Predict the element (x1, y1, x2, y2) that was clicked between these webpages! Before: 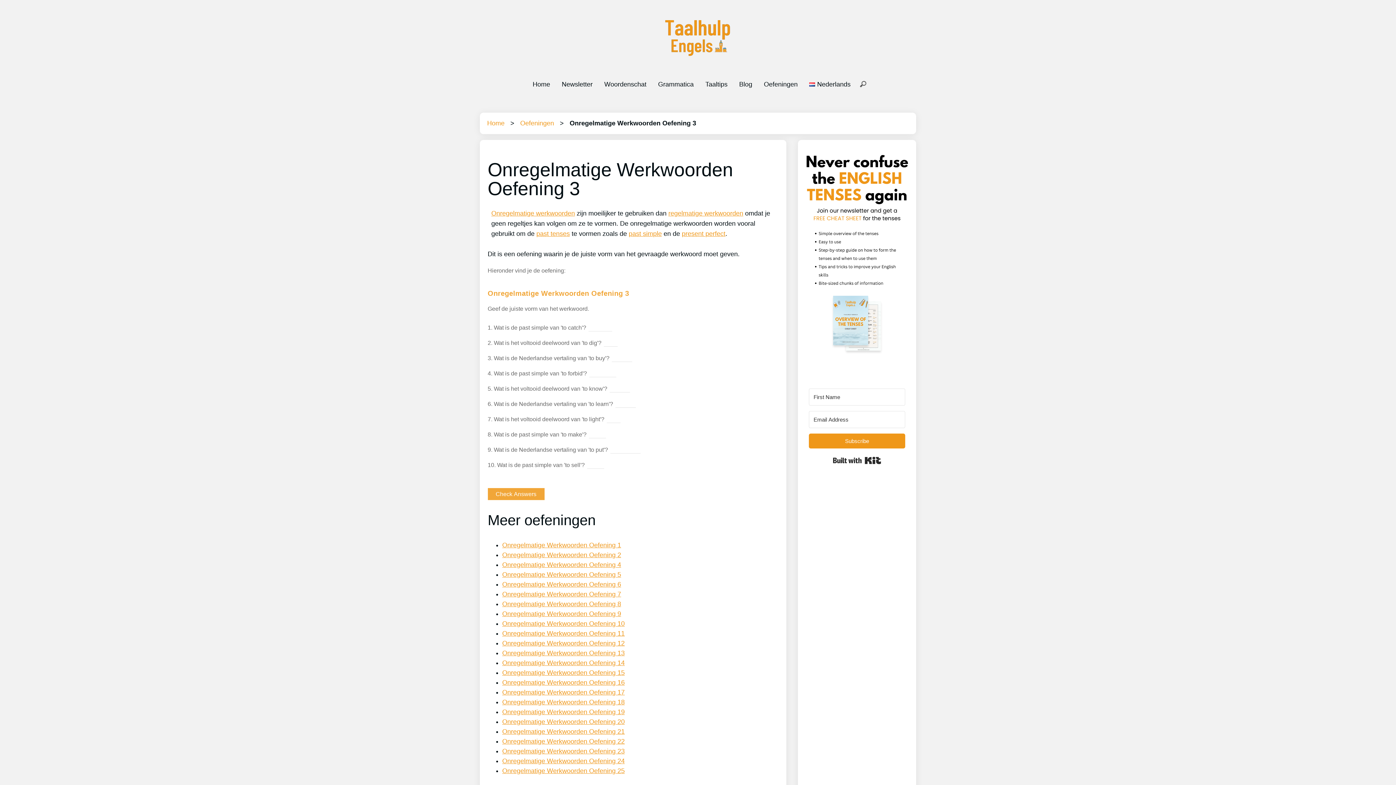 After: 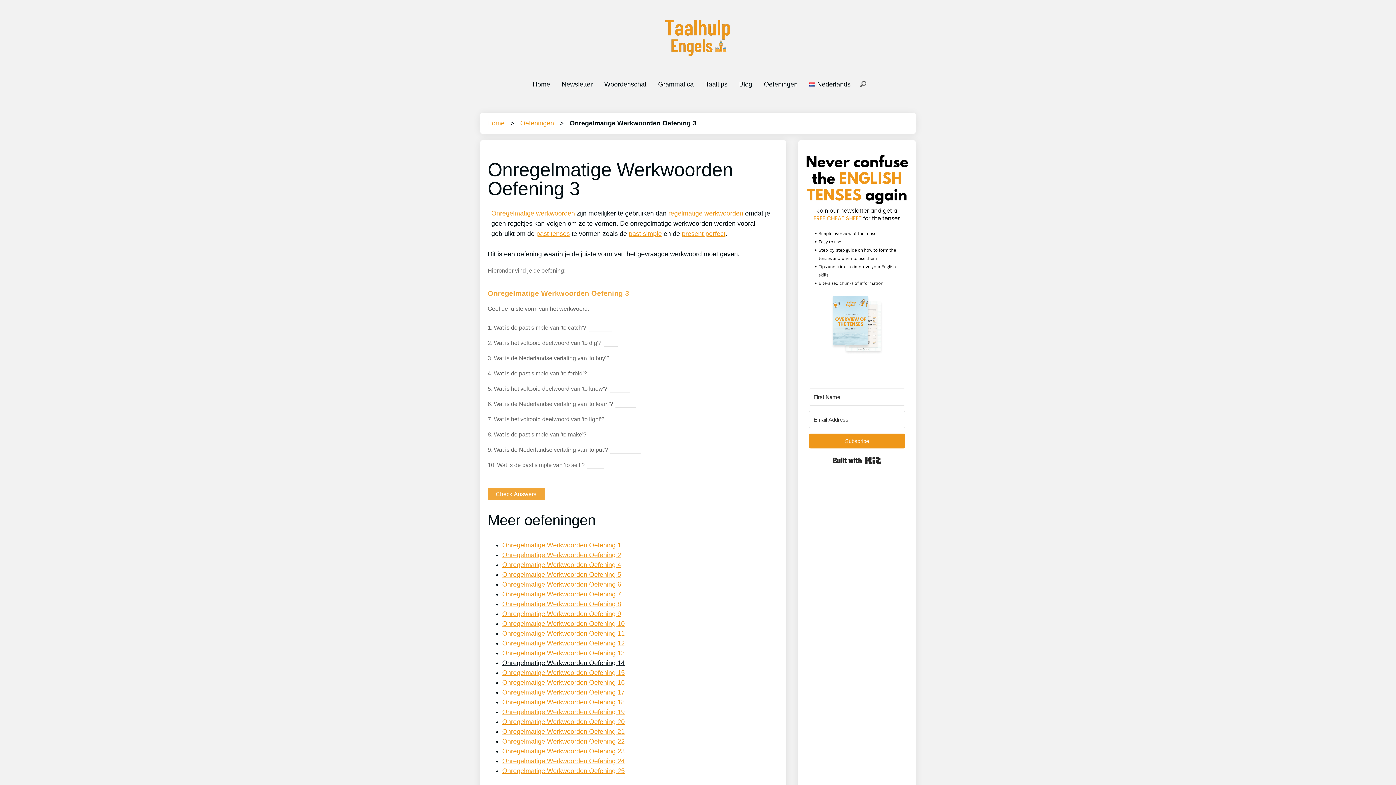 Action: label: Onregelmatige Werkwoorden Oefening 14 bbox: (502, 659, 624, 667)